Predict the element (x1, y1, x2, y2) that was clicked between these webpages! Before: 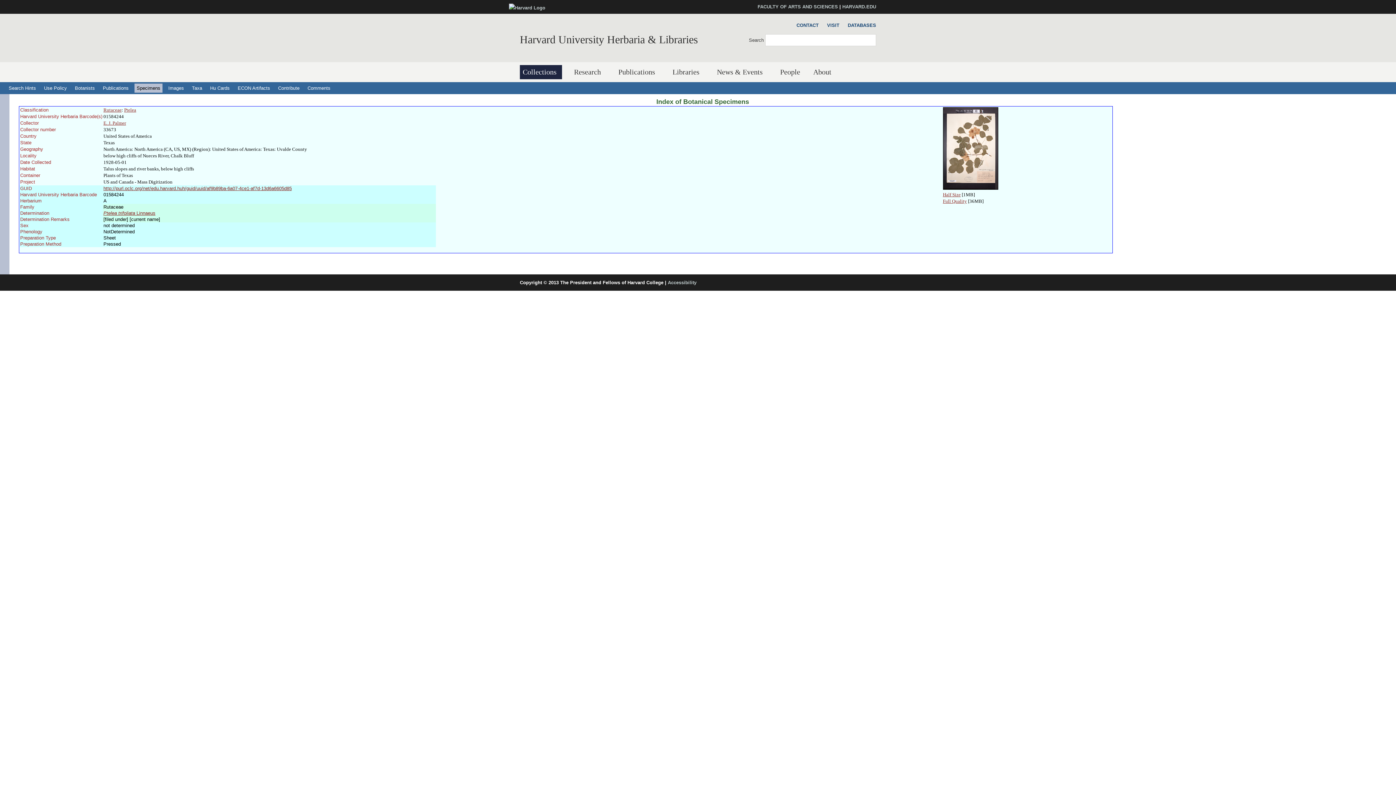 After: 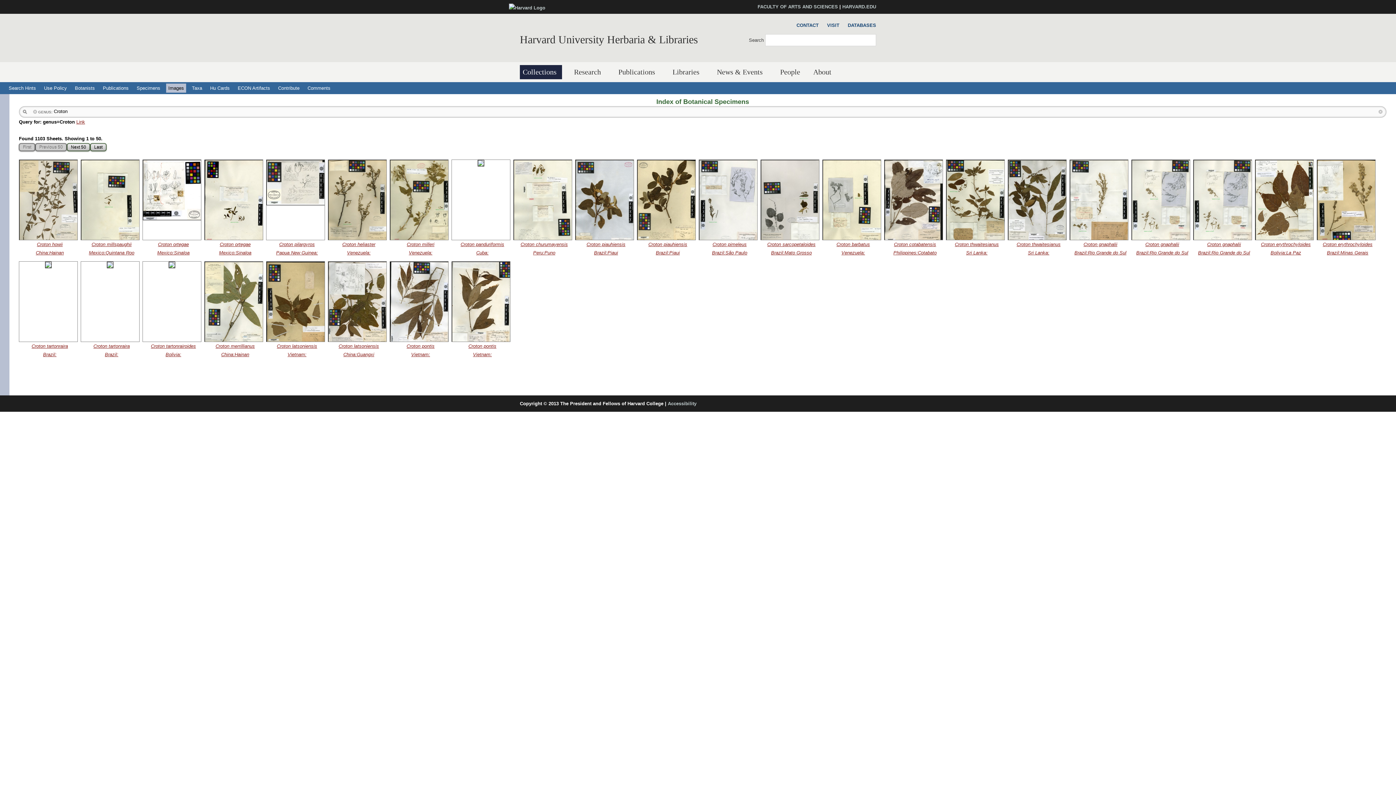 Action: label: Images bbox: (166, 83, 186, 92)